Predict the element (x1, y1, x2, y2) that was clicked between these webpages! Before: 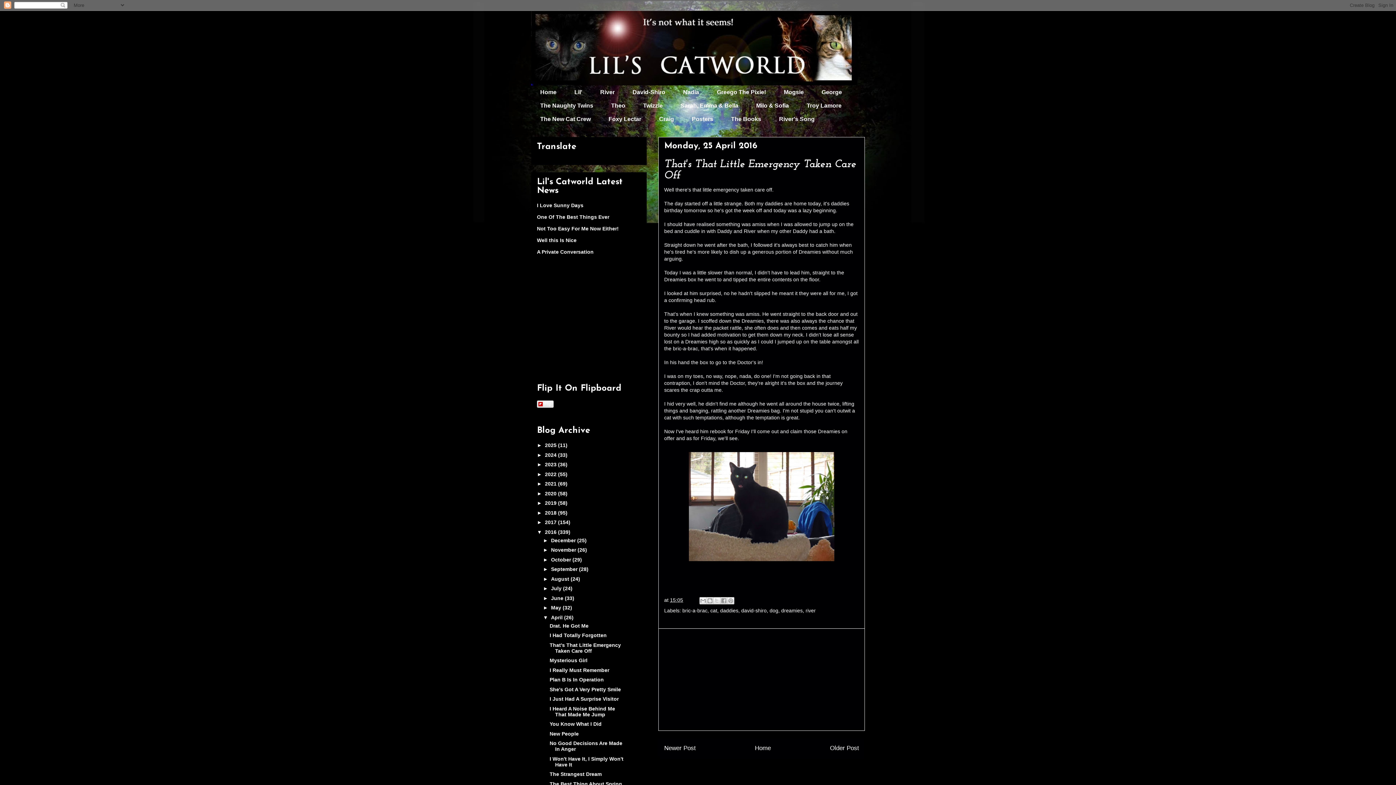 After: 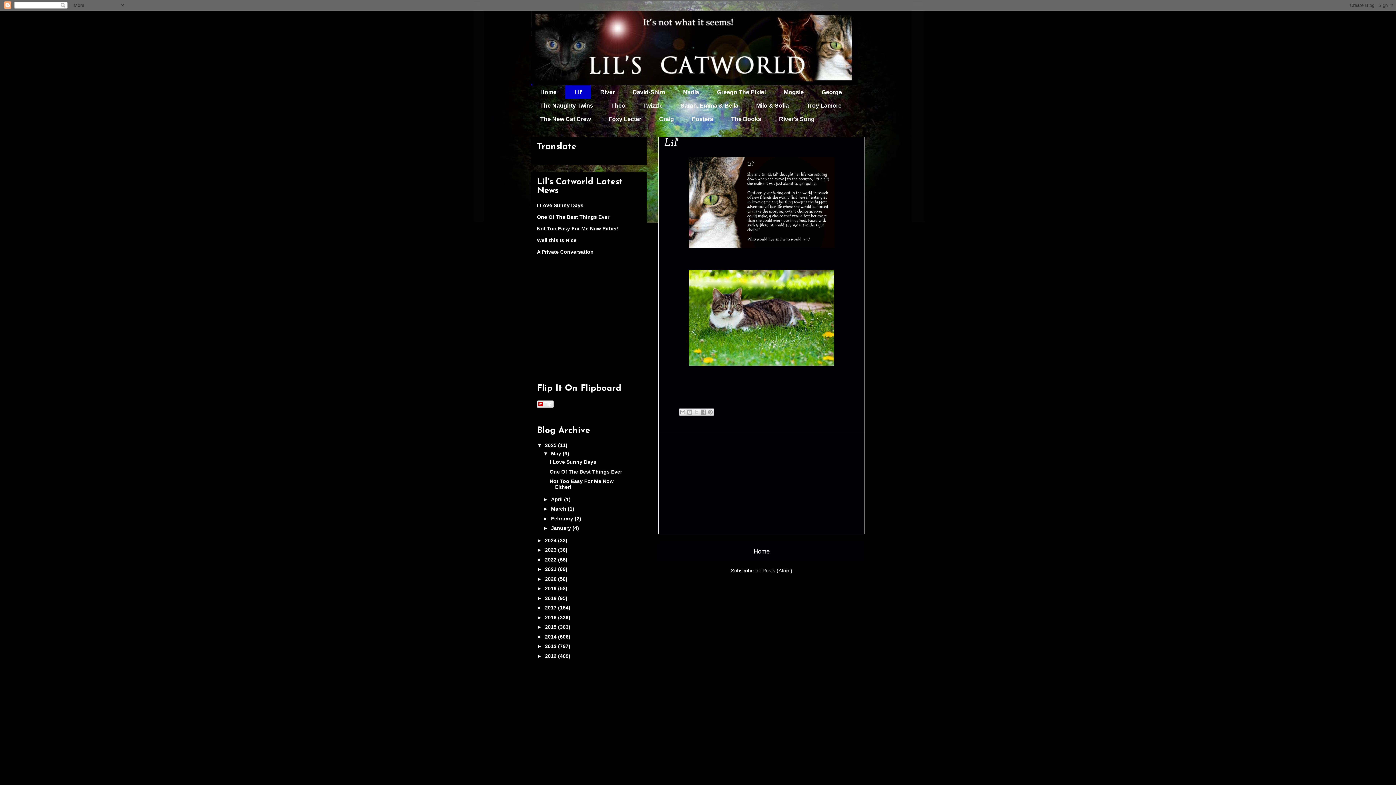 Action: label: Lil' bbox: (565, 85, 591, 98)